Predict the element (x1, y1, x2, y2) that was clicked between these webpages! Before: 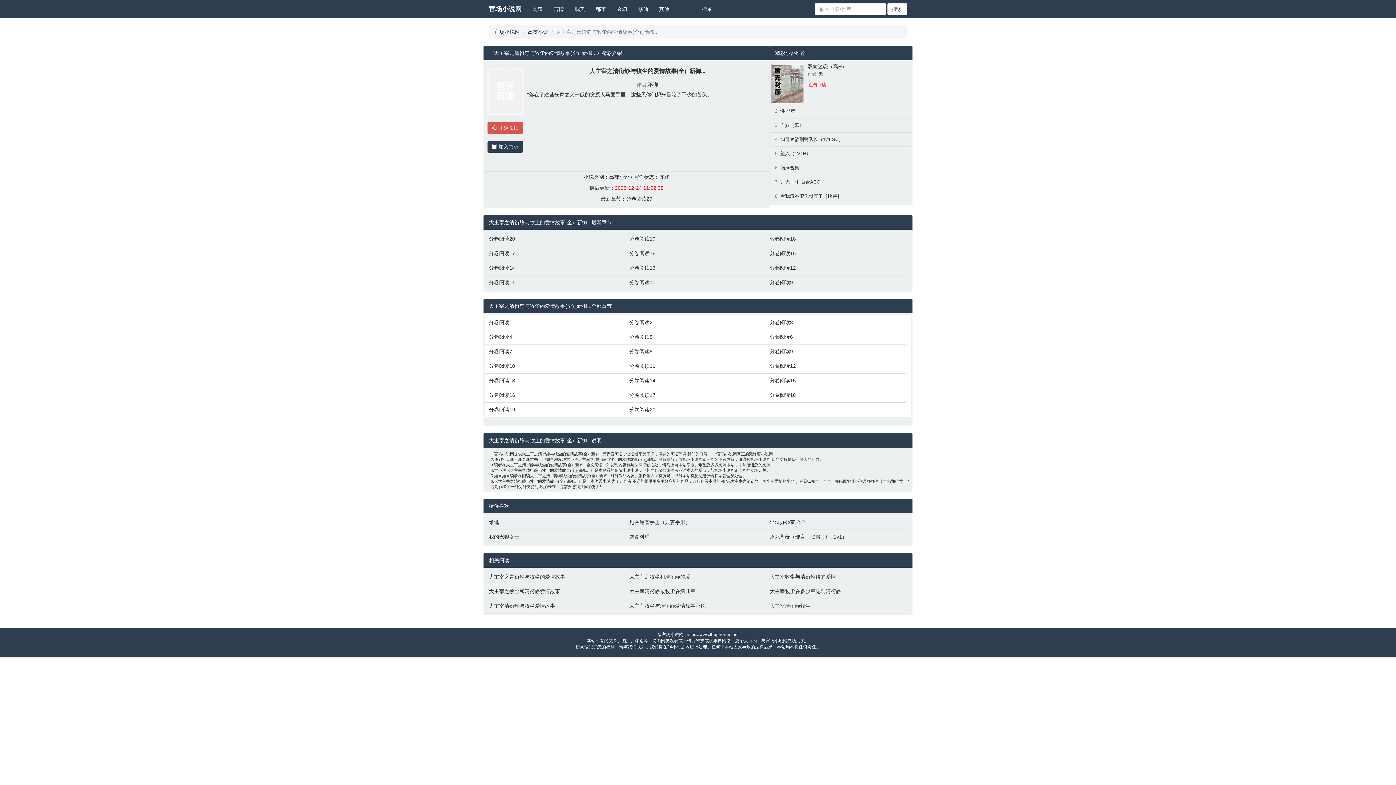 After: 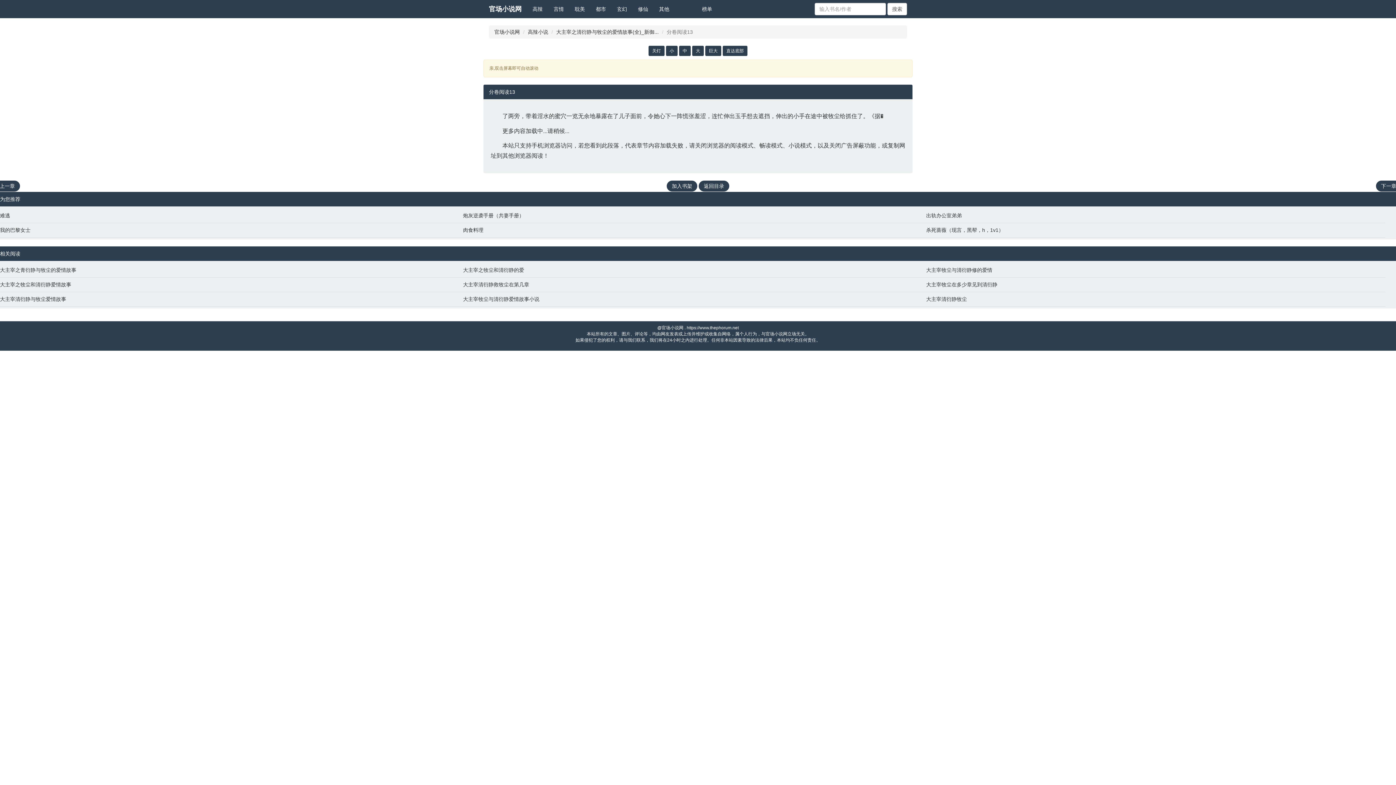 Action: label: 分卷阅读13 bbox: (489, 377, 622, 384)